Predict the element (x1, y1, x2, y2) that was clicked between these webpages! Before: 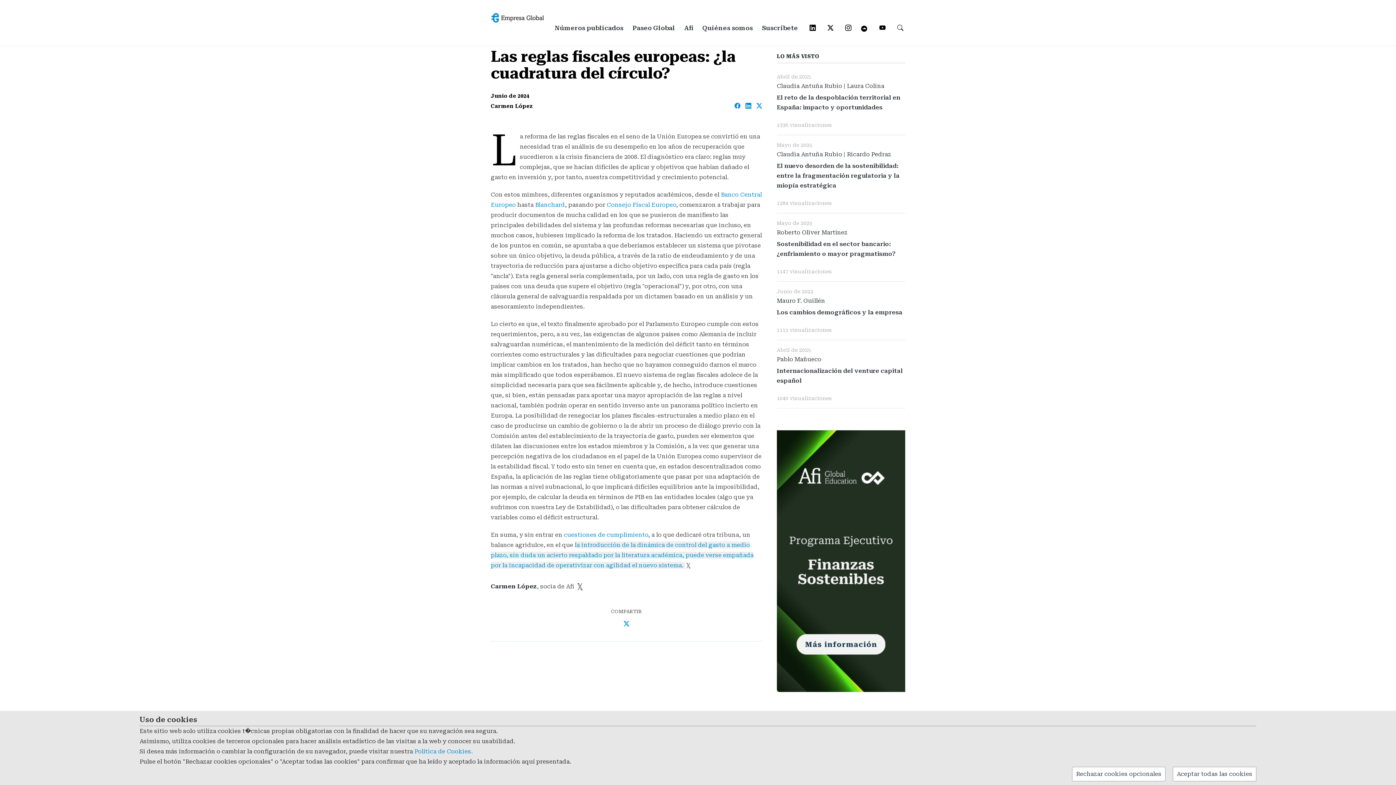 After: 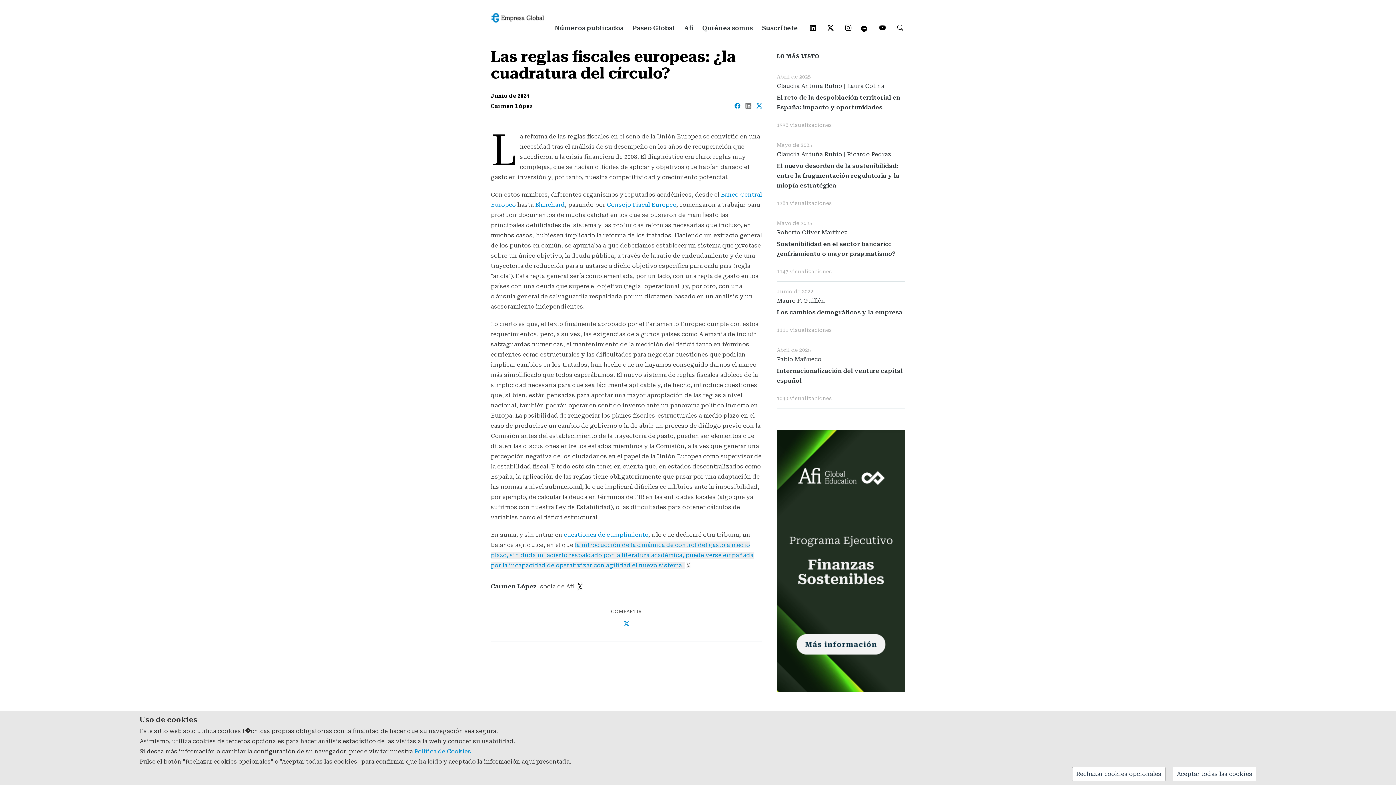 Action: bbox: (745, 102, 751, 109)